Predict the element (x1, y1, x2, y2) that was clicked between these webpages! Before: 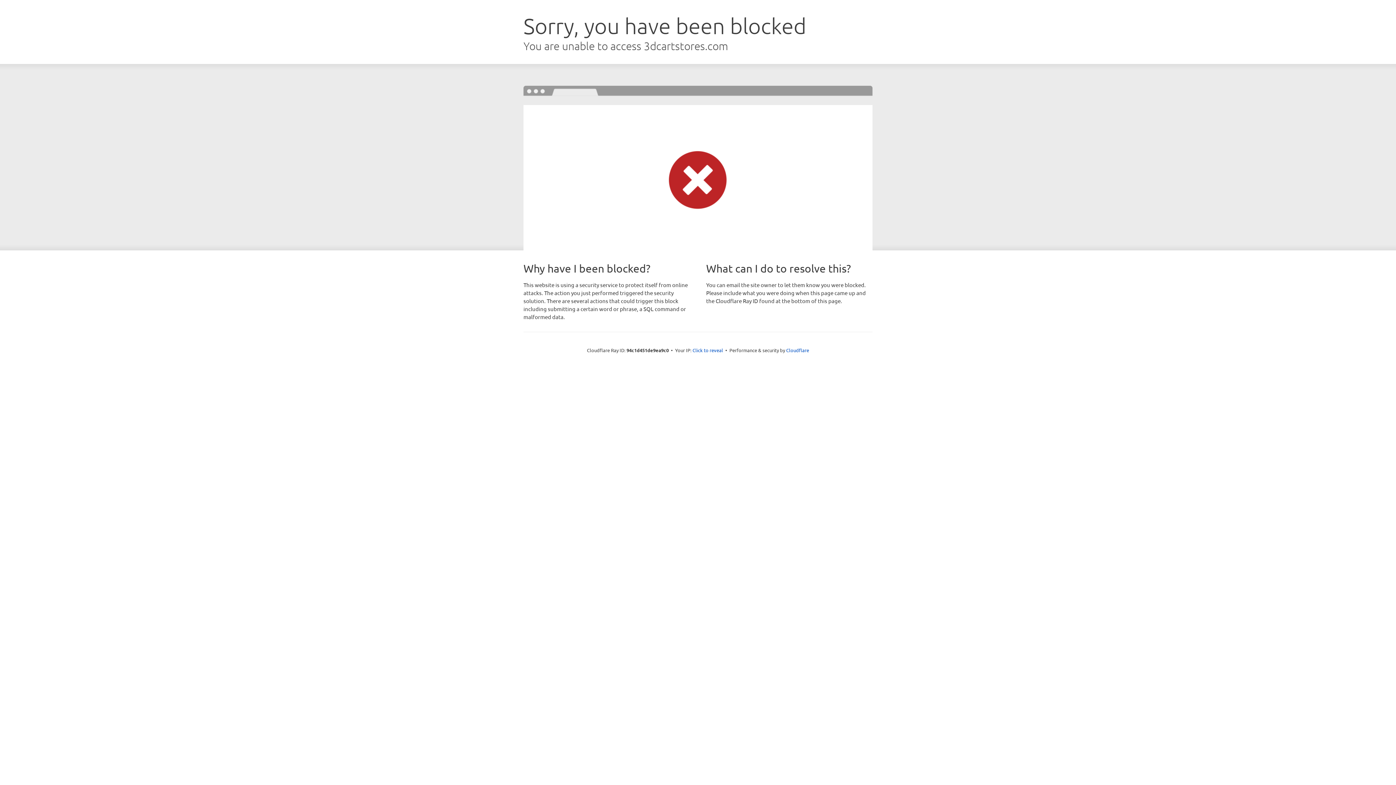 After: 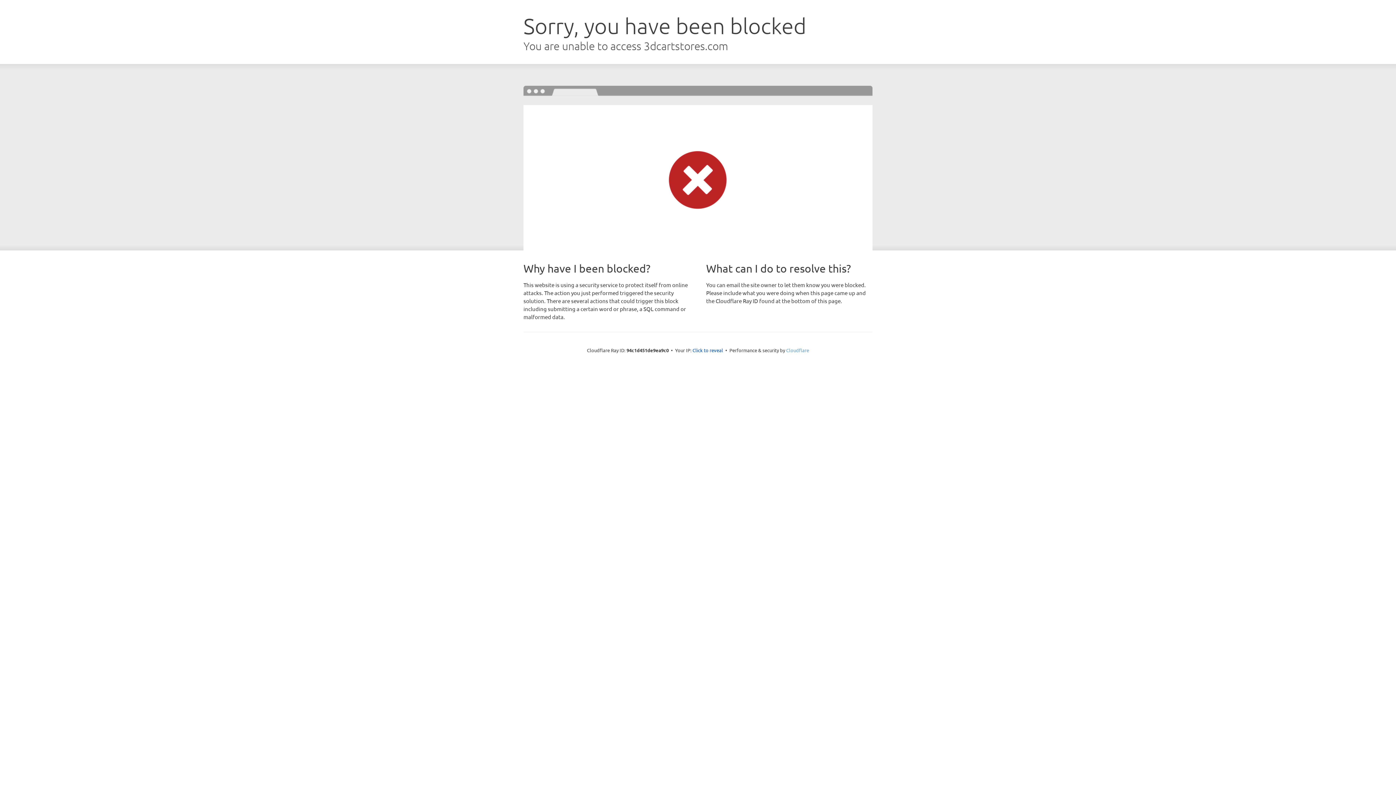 Action: bbox: (786, 347, 809, 353) label: Cloudflare